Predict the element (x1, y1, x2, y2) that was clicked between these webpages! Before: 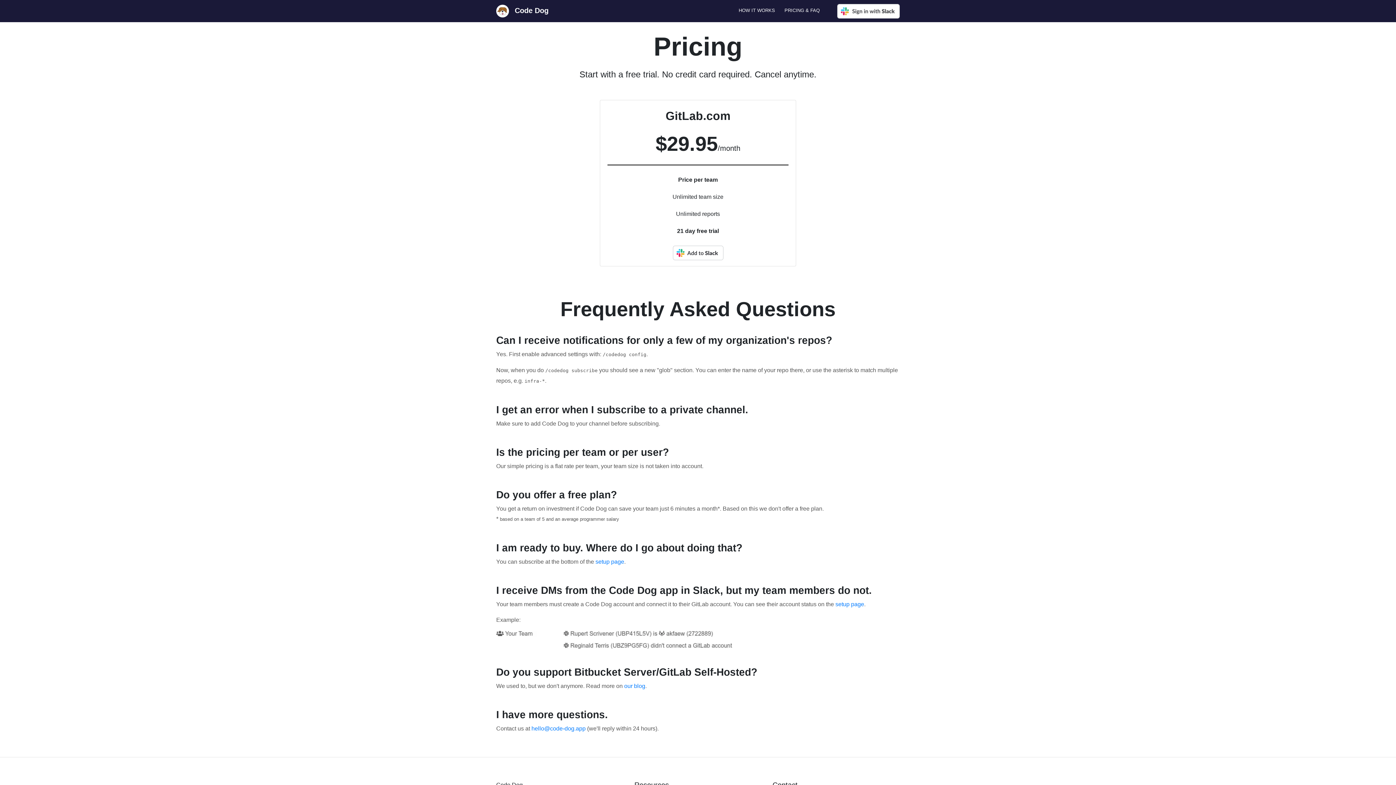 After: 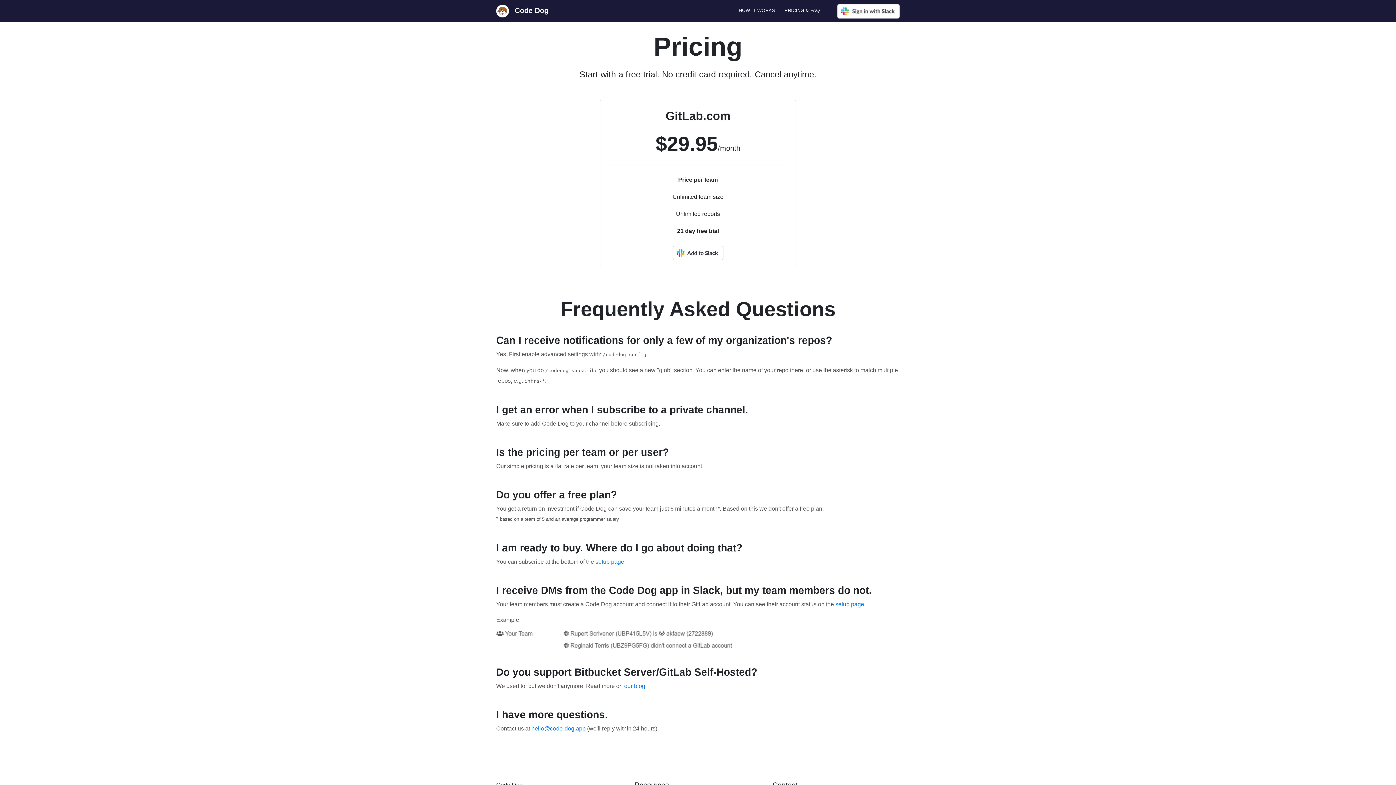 Action: bbox: (781, 3, 822, 16) label: PRICING & FAQ